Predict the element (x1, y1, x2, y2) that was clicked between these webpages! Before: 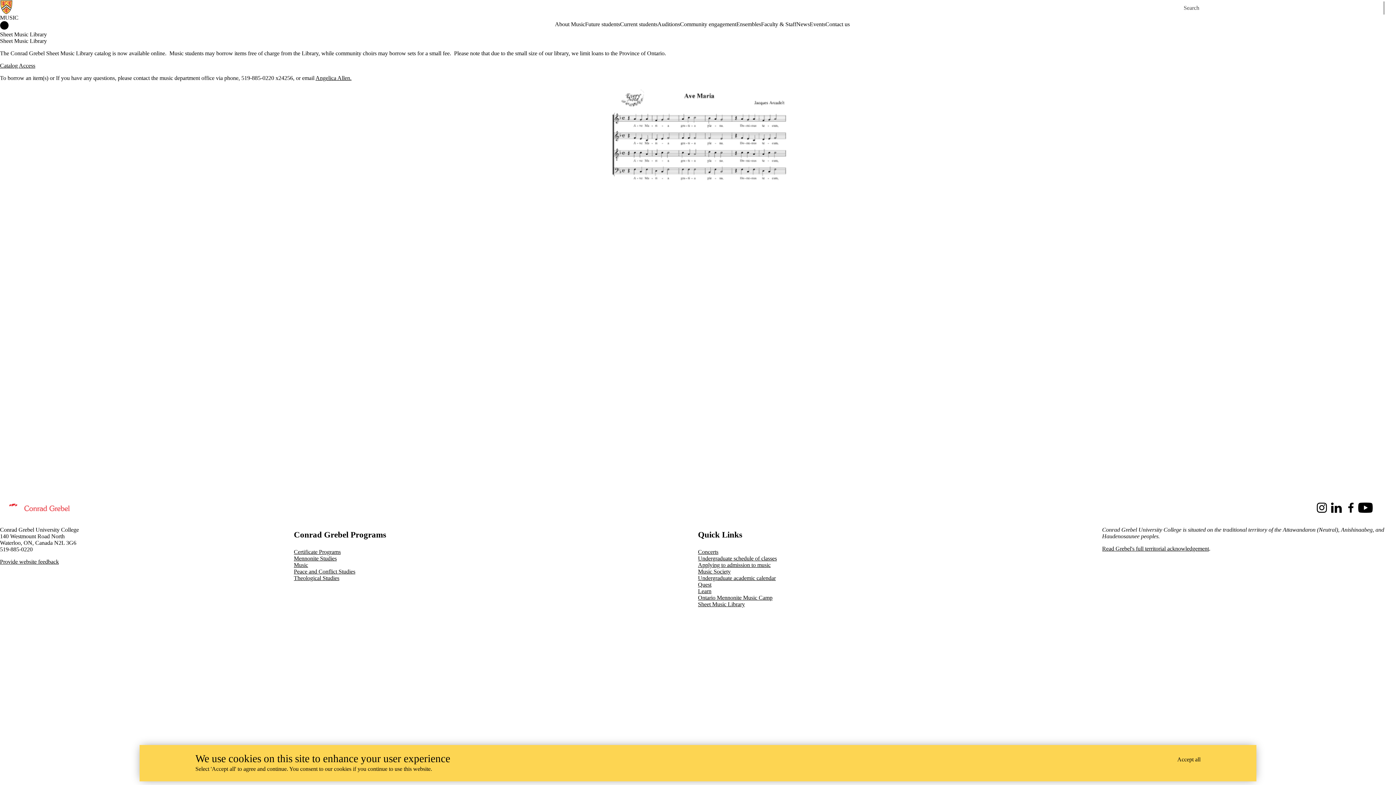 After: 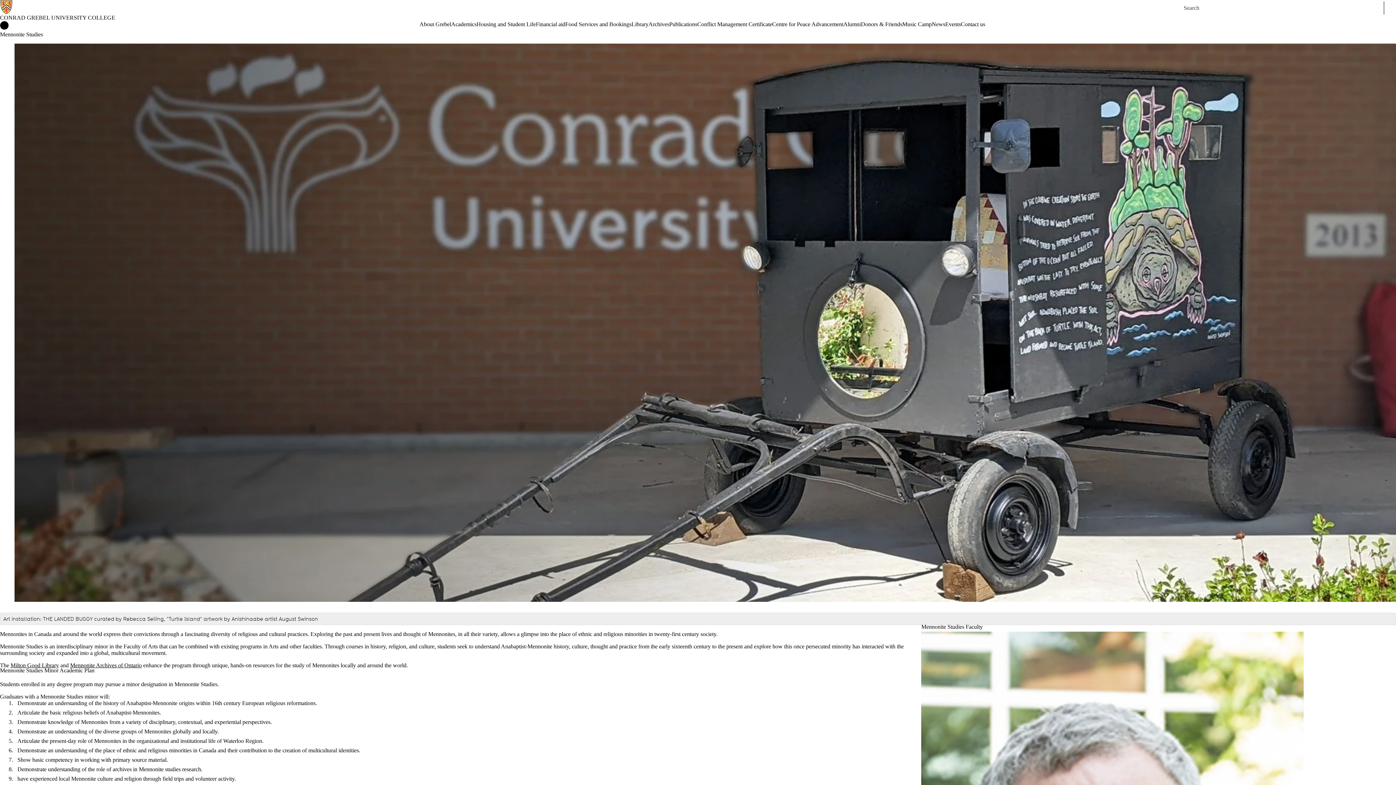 Action: bbox: (293, 555, 336, 561) label: Mennonite Studies